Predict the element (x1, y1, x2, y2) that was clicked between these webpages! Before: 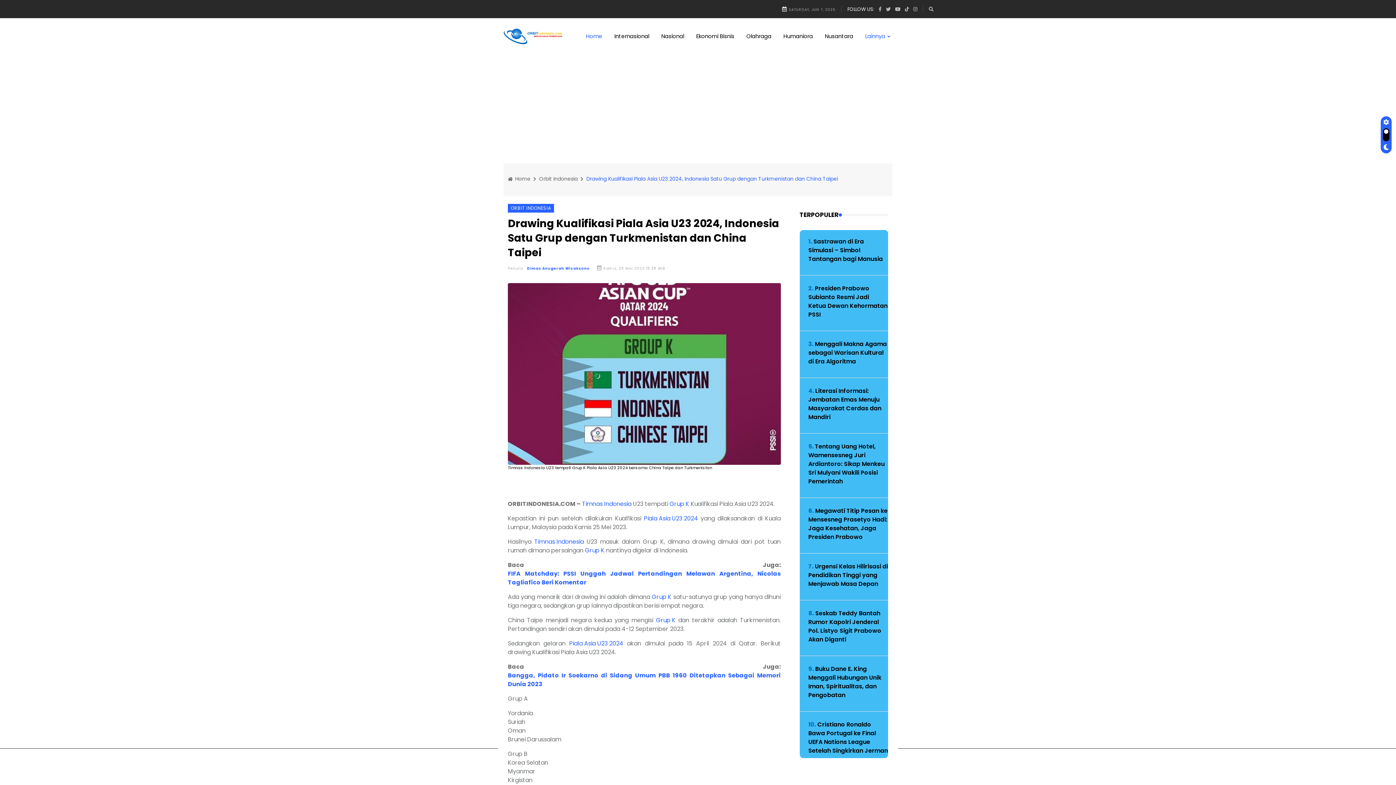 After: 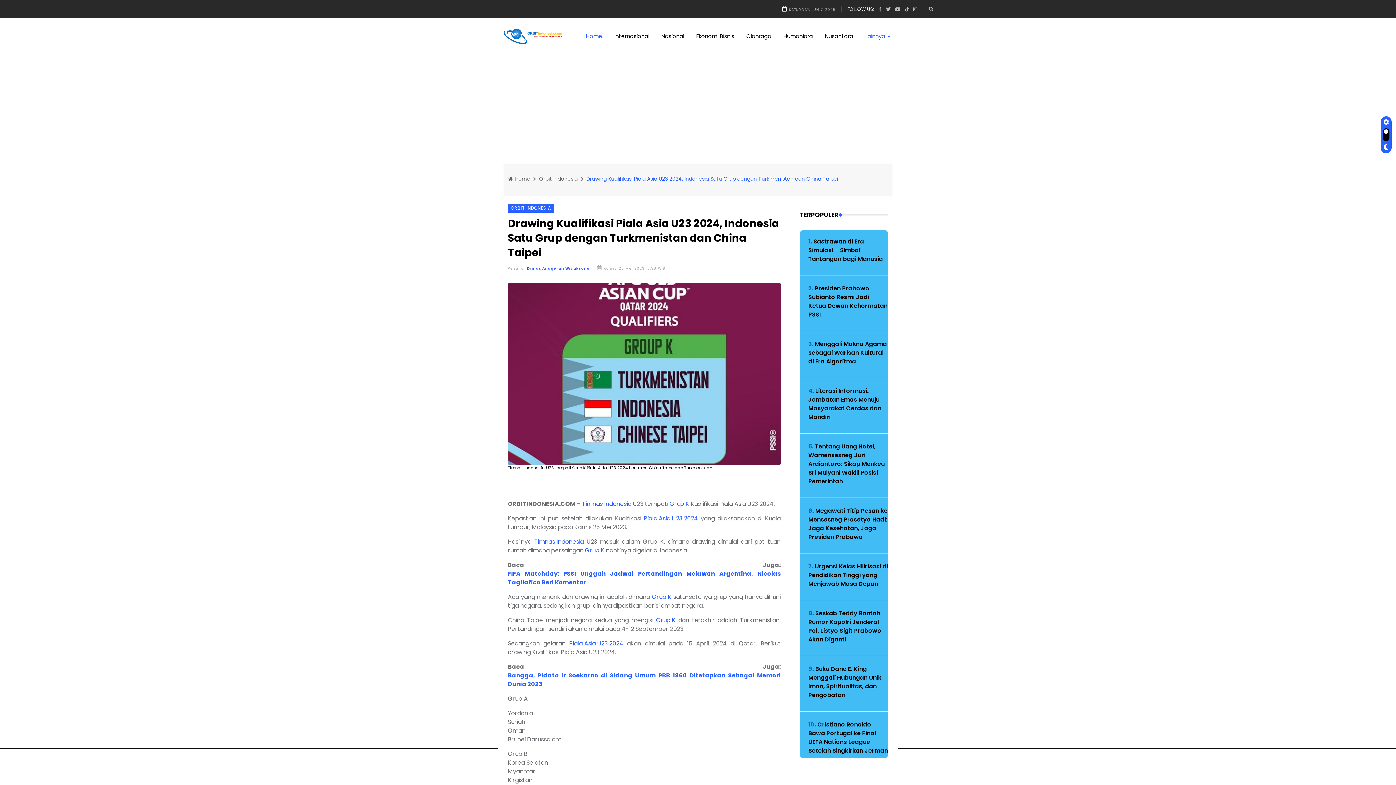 Action: bbox: (527, 266, 589, 271) label: Dimas Anugerah Wicaksono